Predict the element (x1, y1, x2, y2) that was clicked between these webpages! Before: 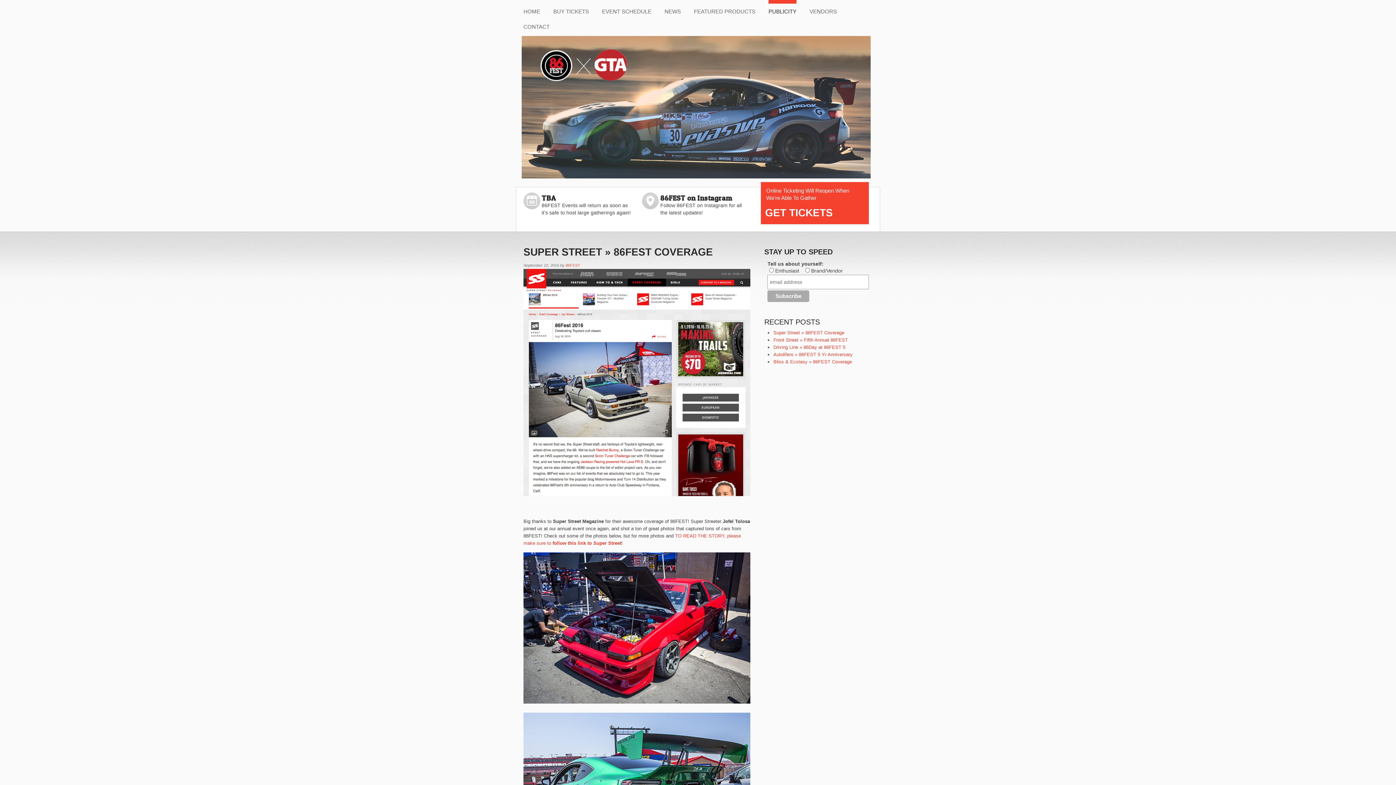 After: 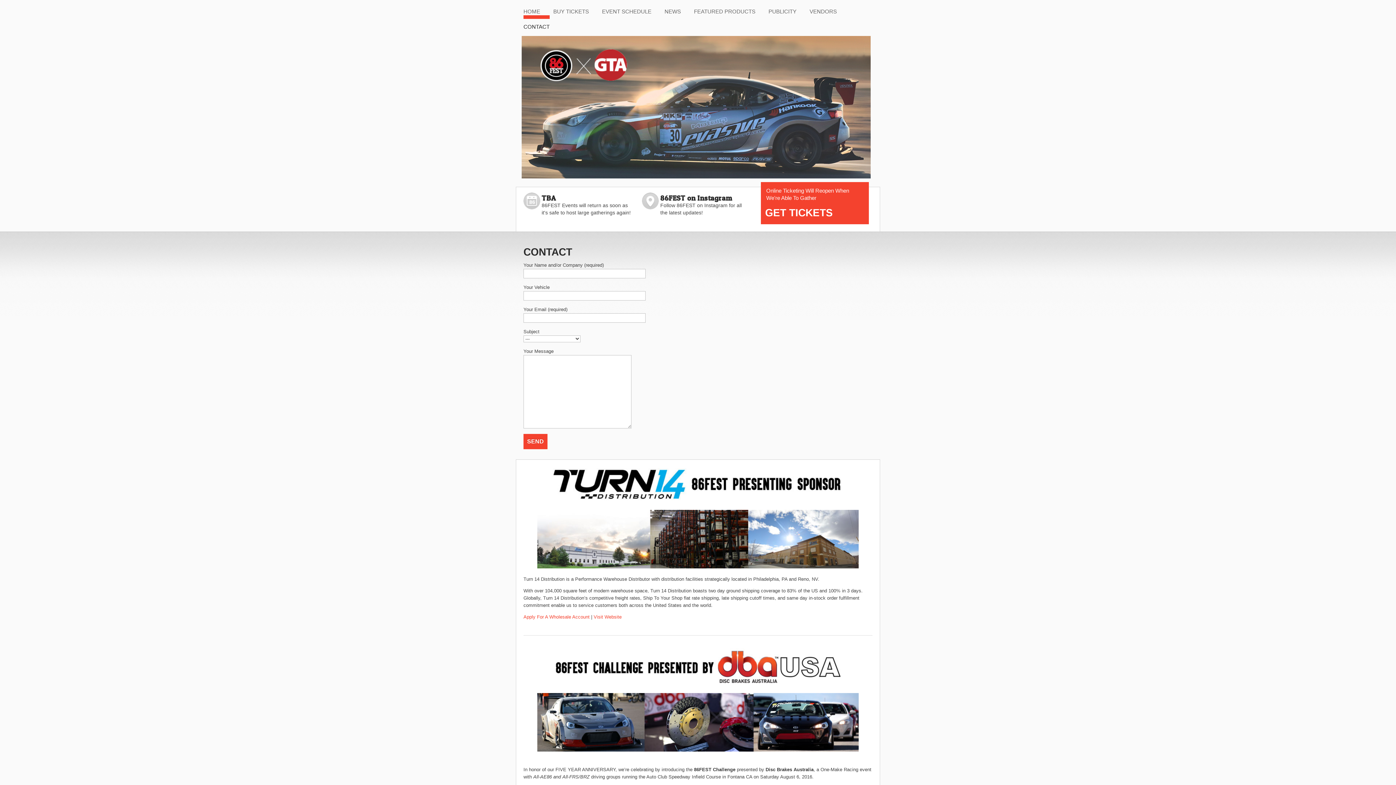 Action: label: CONTACT bbox: (523, 15, 549, 30)